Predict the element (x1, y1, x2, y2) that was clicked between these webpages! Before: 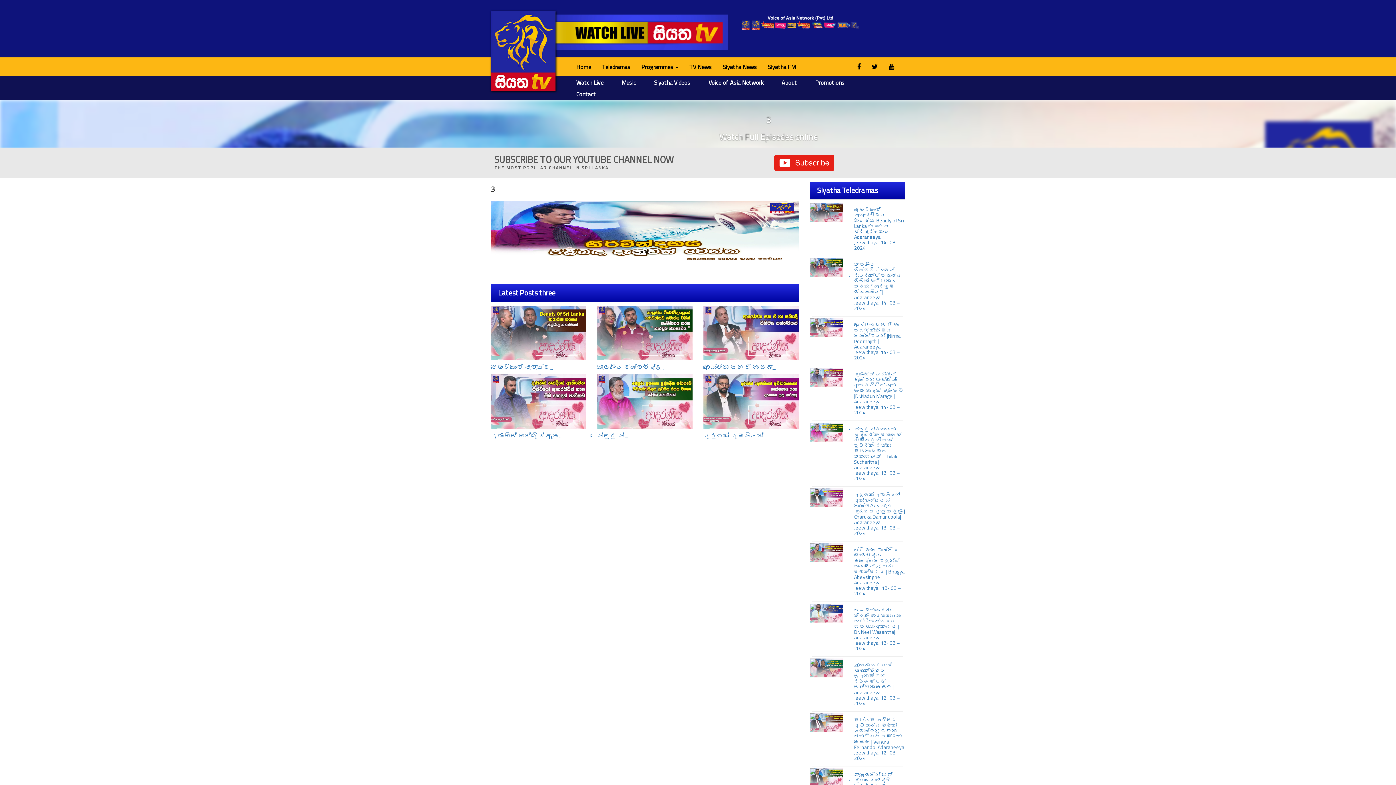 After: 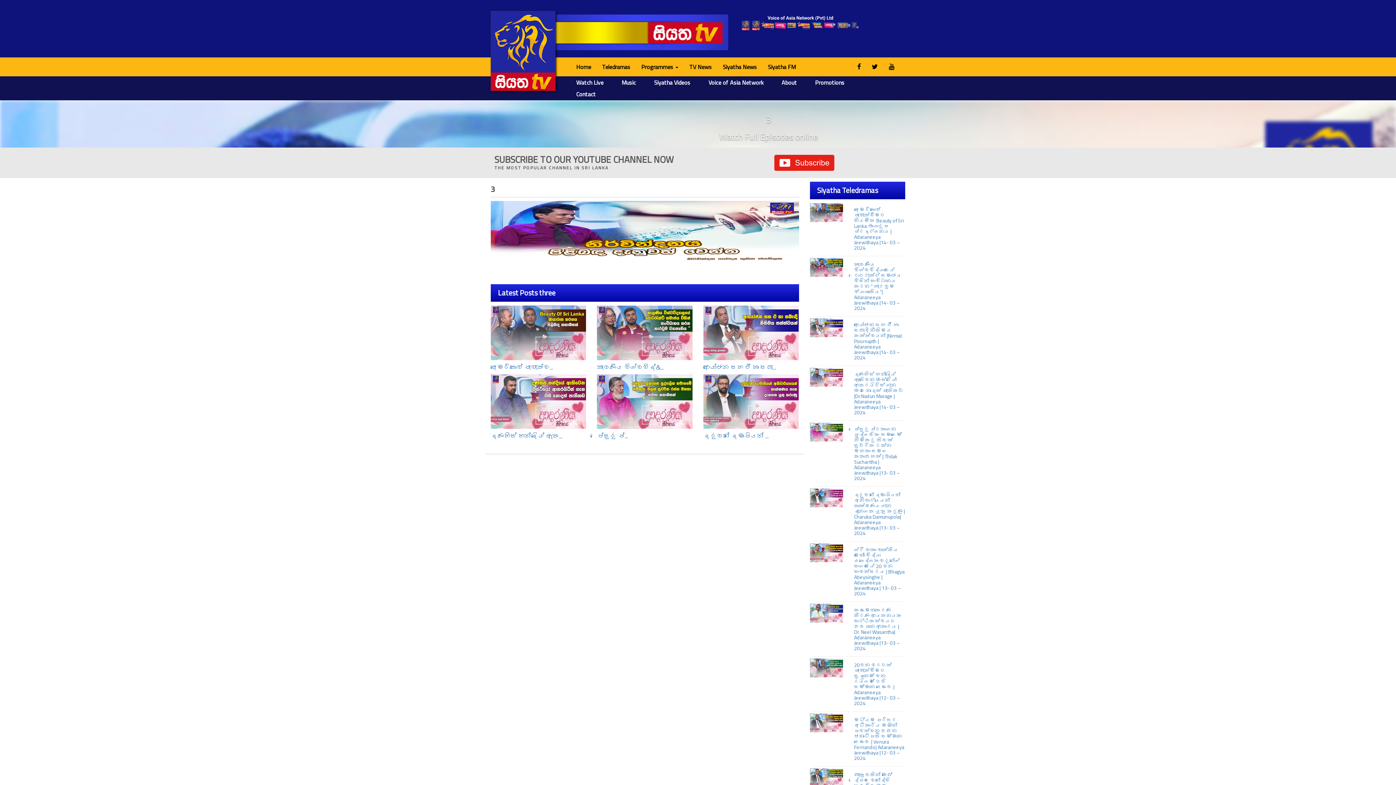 Action: bbox: (866, 57, 883, 75)